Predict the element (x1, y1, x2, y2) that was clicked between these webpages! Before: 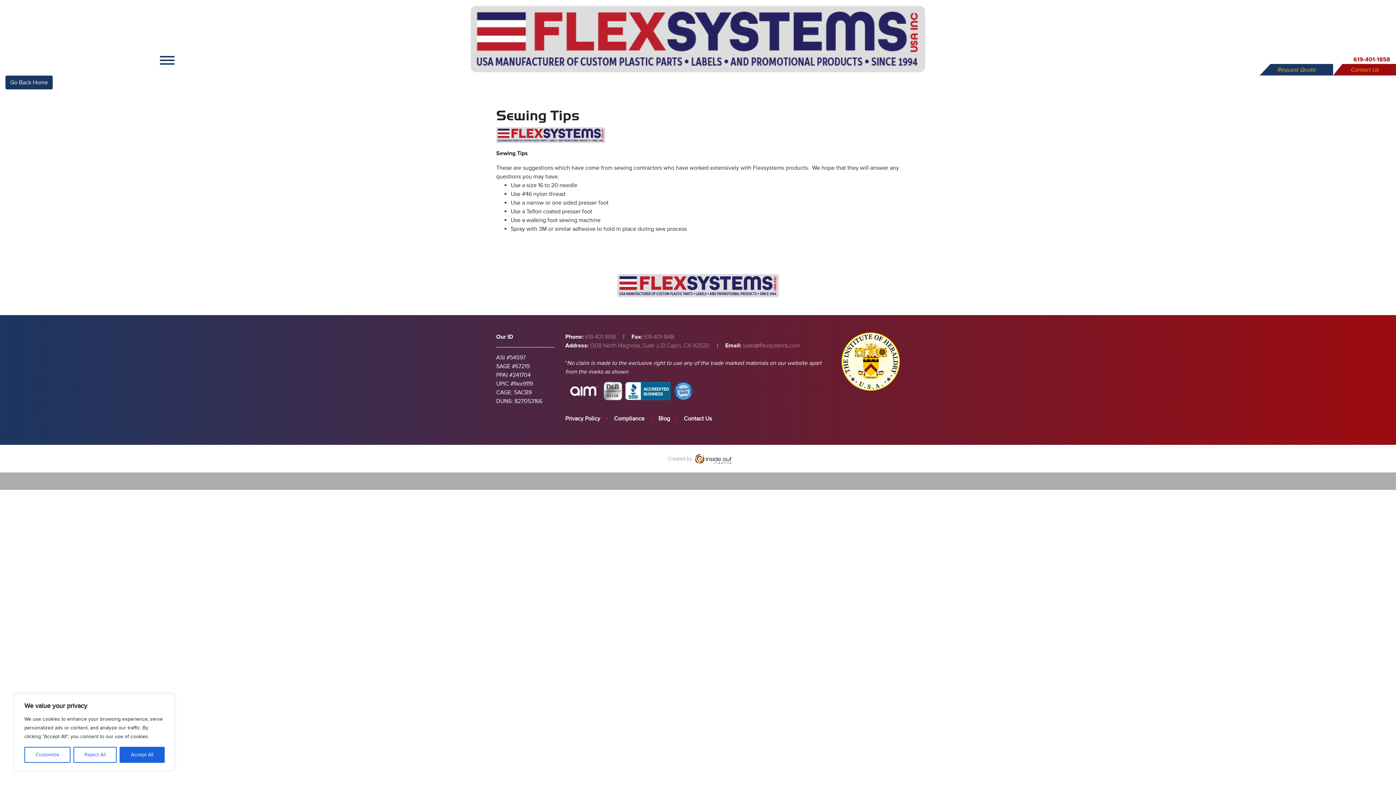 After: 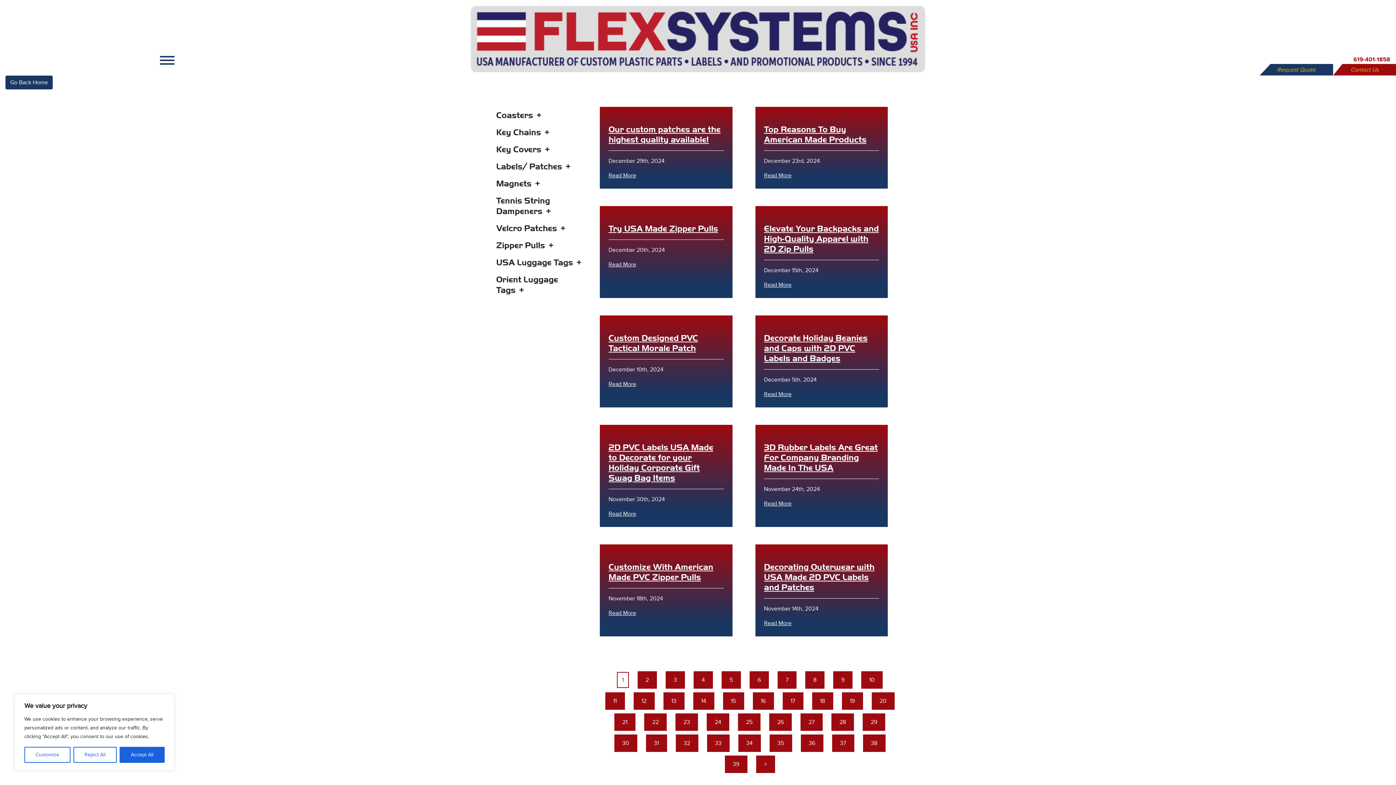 Action: label: Blog bbox: (658, 412, 670, 425)